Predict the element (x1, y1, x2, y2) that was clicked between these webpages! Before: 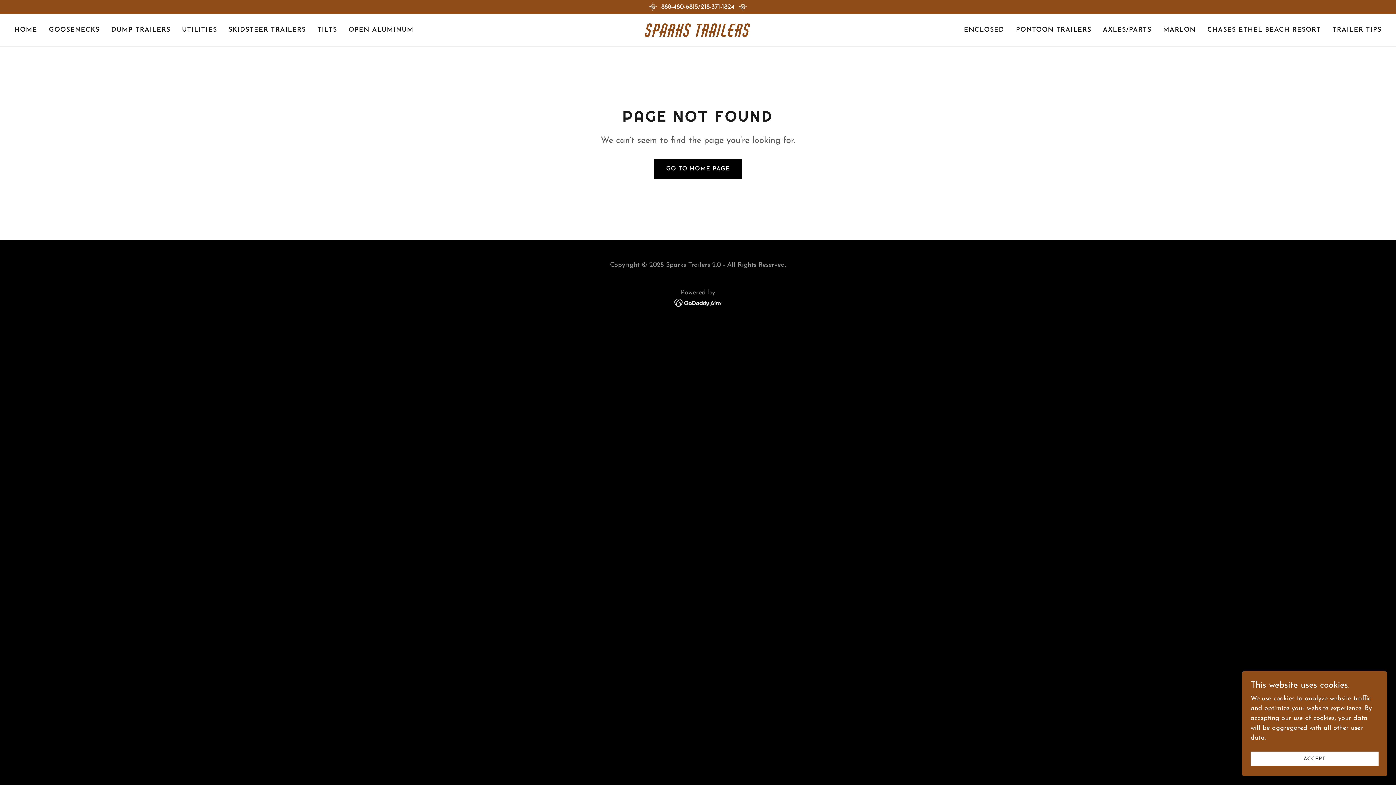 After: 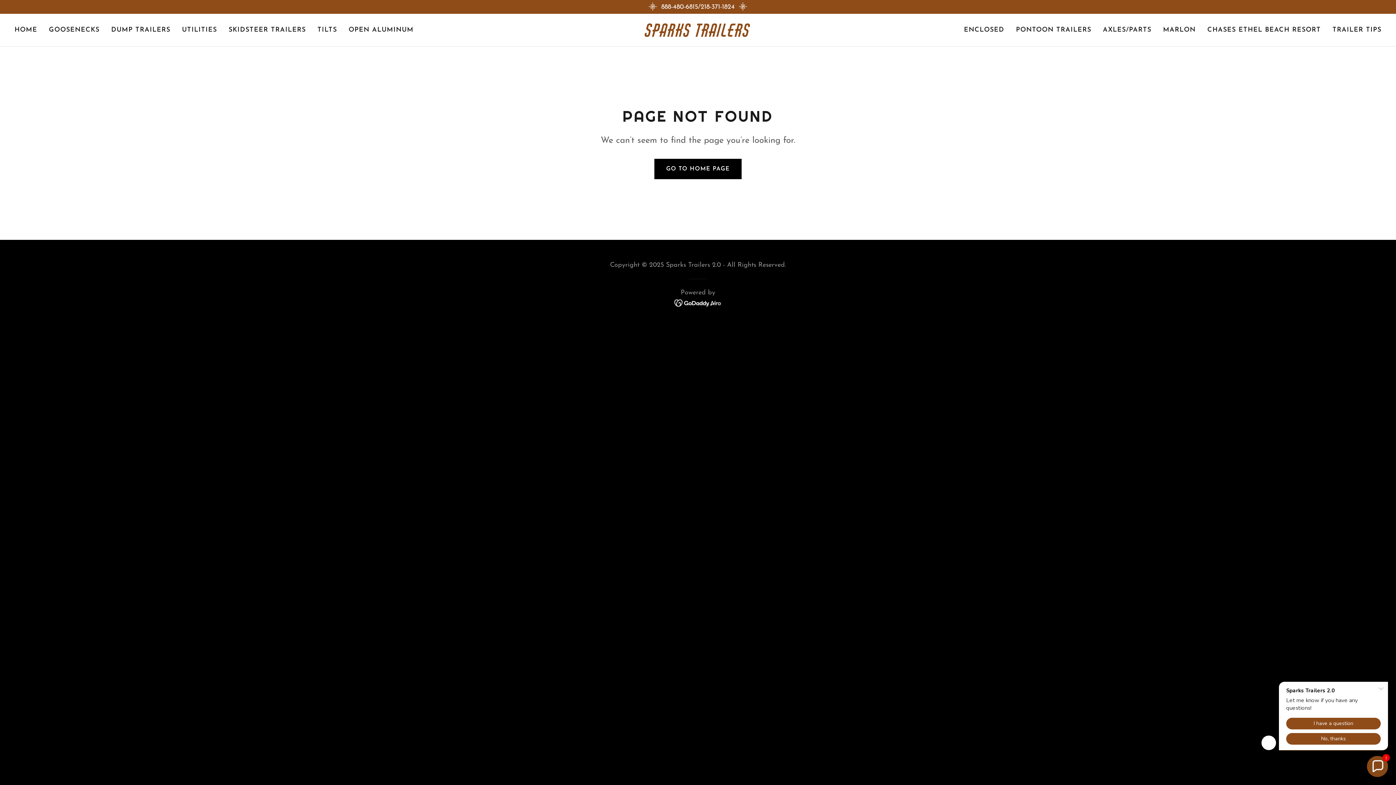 Action: label: ACCEPT bbox: (1250, 752, 1378, 766)